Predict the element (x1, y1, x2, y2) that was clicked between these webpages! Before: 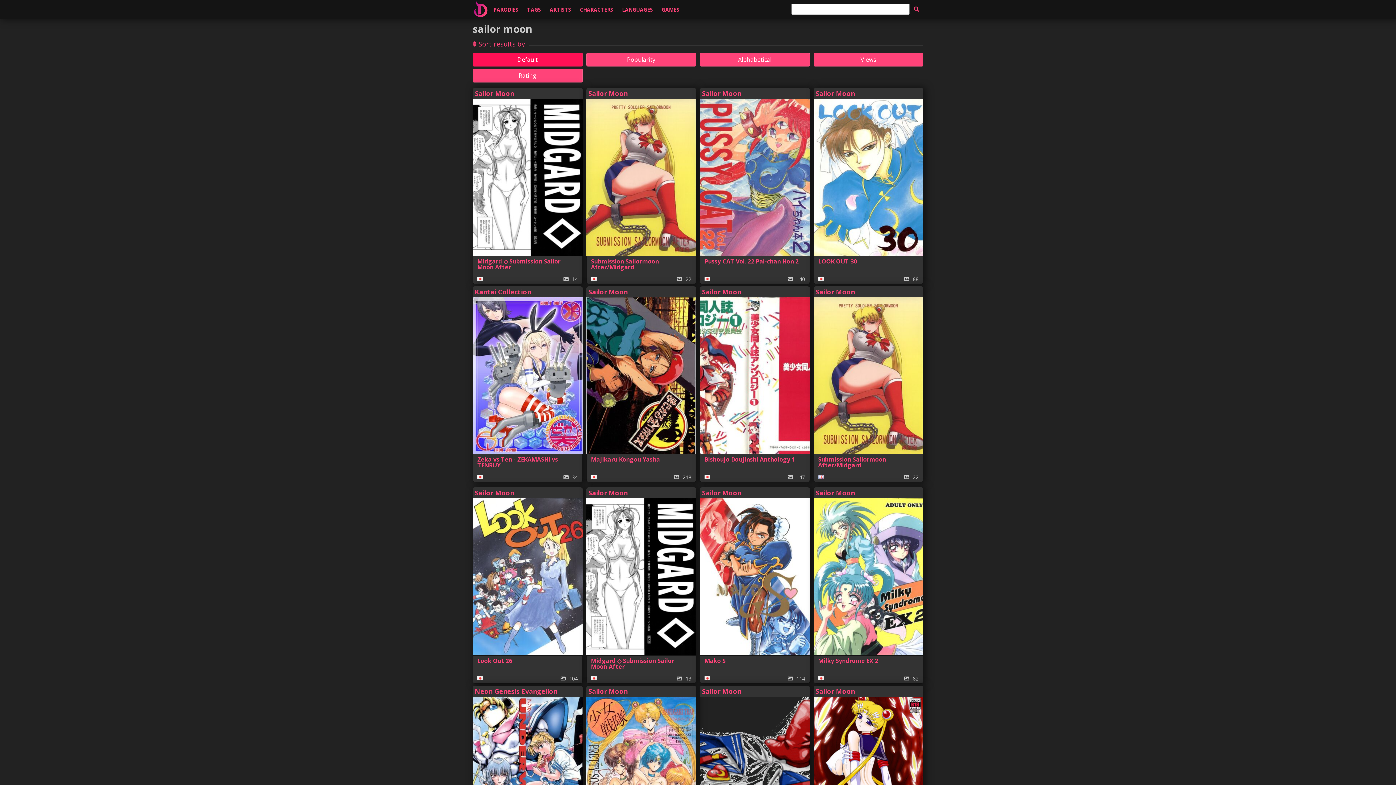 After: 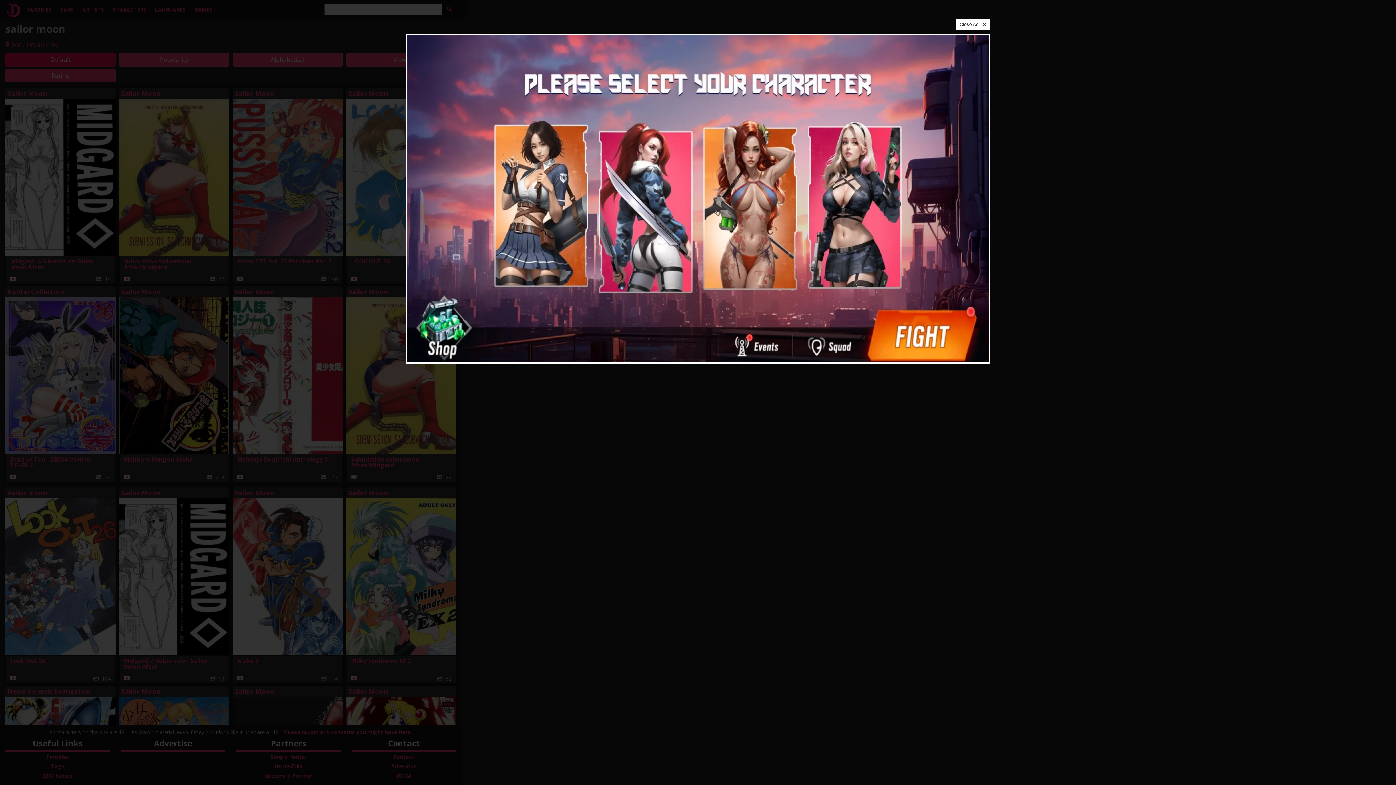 Action: bbox: (477, 275, 483, 282)